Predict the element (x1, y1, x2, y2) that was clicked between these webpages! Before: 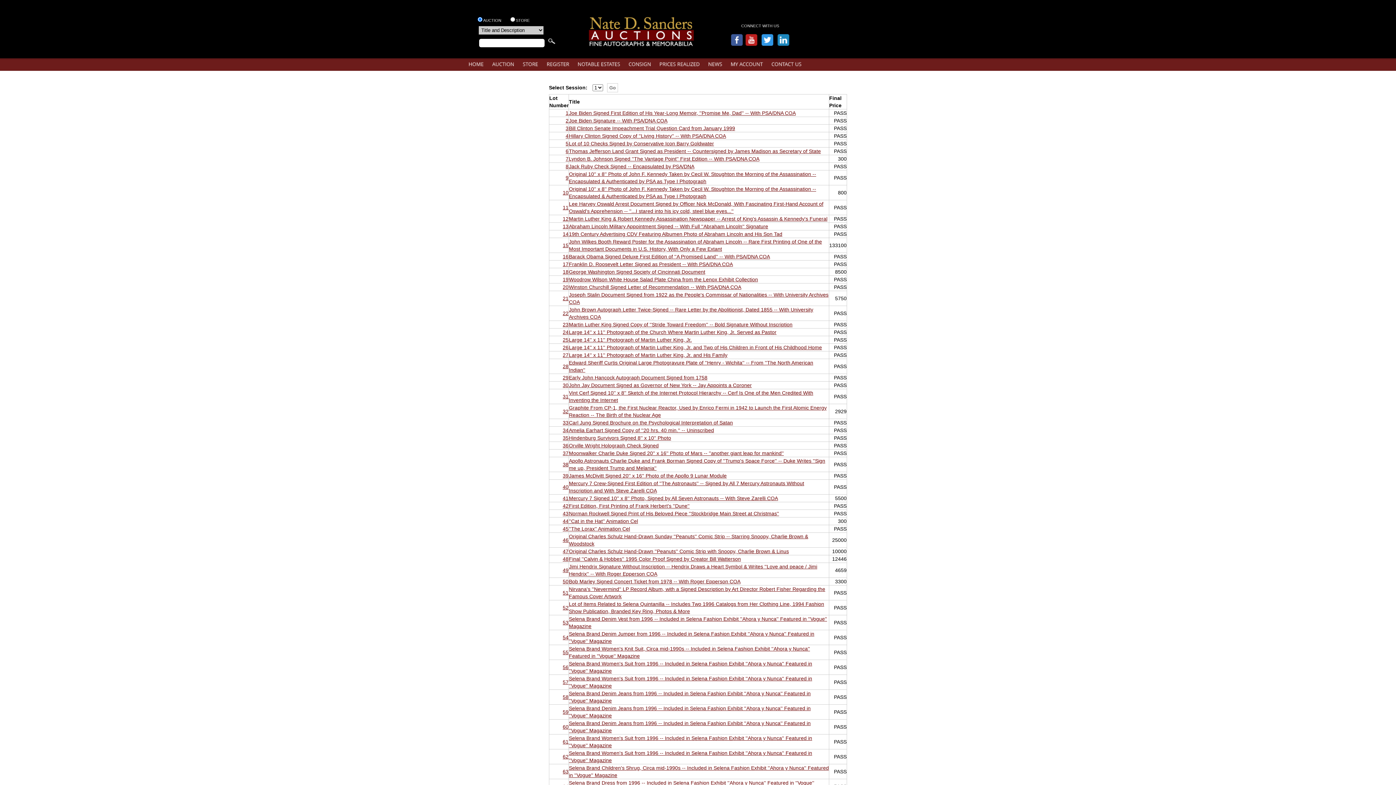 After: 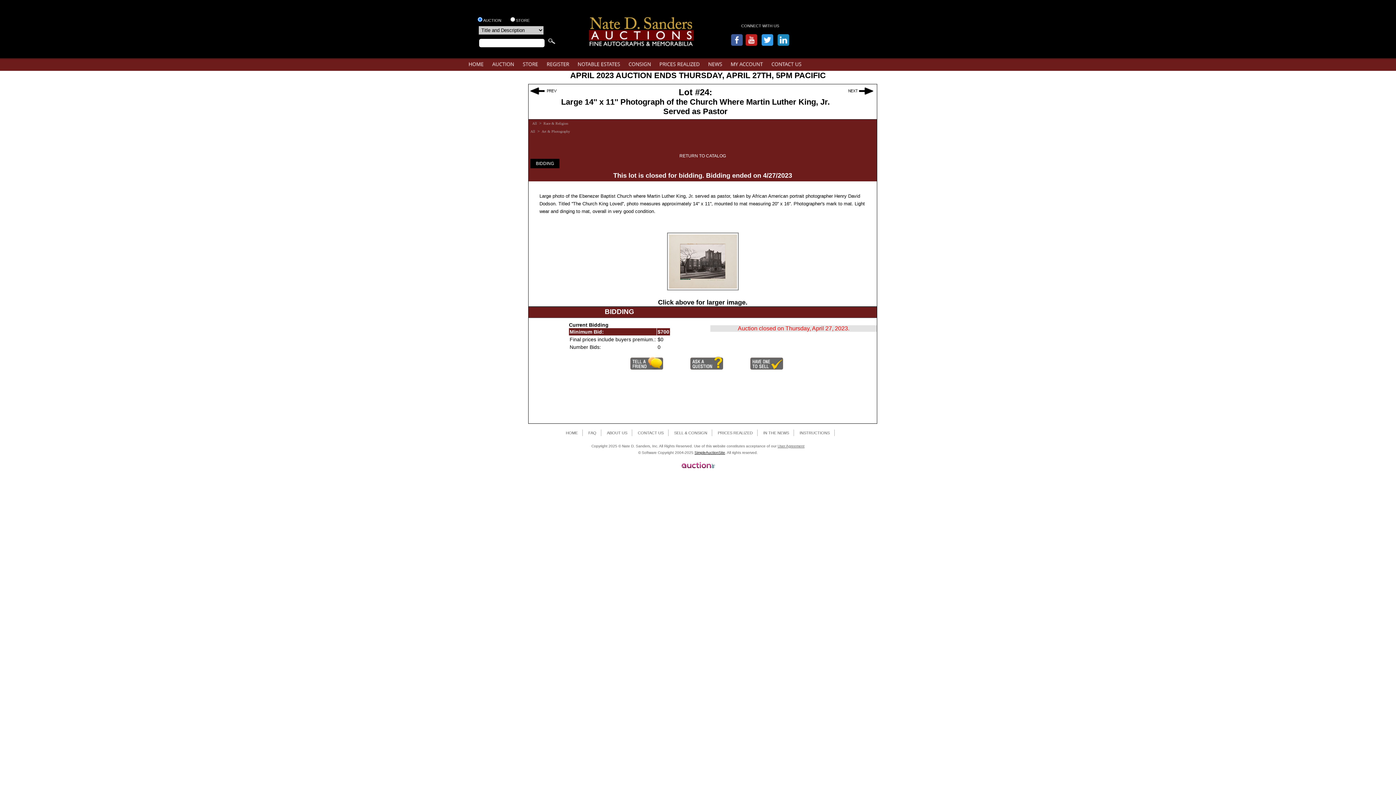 Action: label: Large 14'' x 11'' Photograph of the Church Where Martin Luther King, Jr. Served as Pastor bbox: (569, 329, 776, 335)